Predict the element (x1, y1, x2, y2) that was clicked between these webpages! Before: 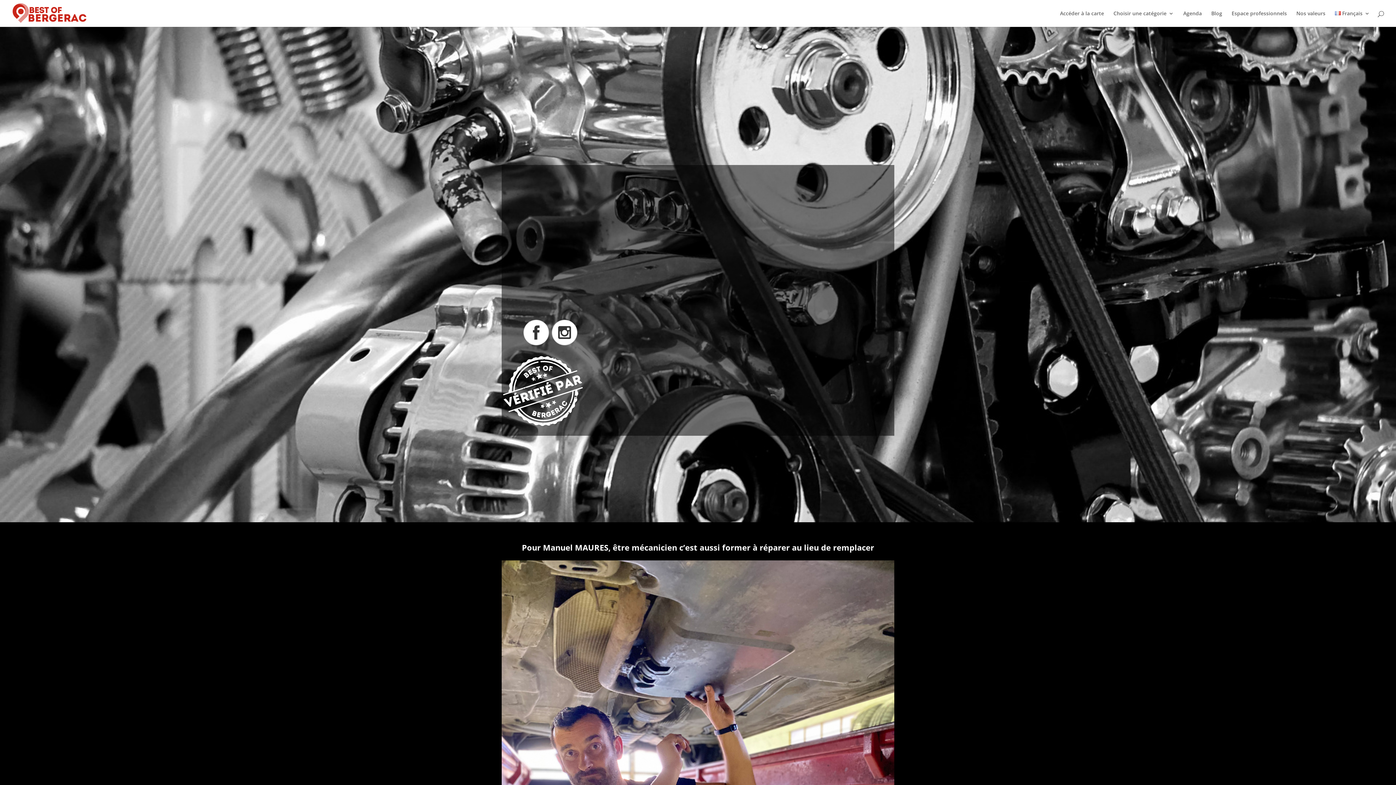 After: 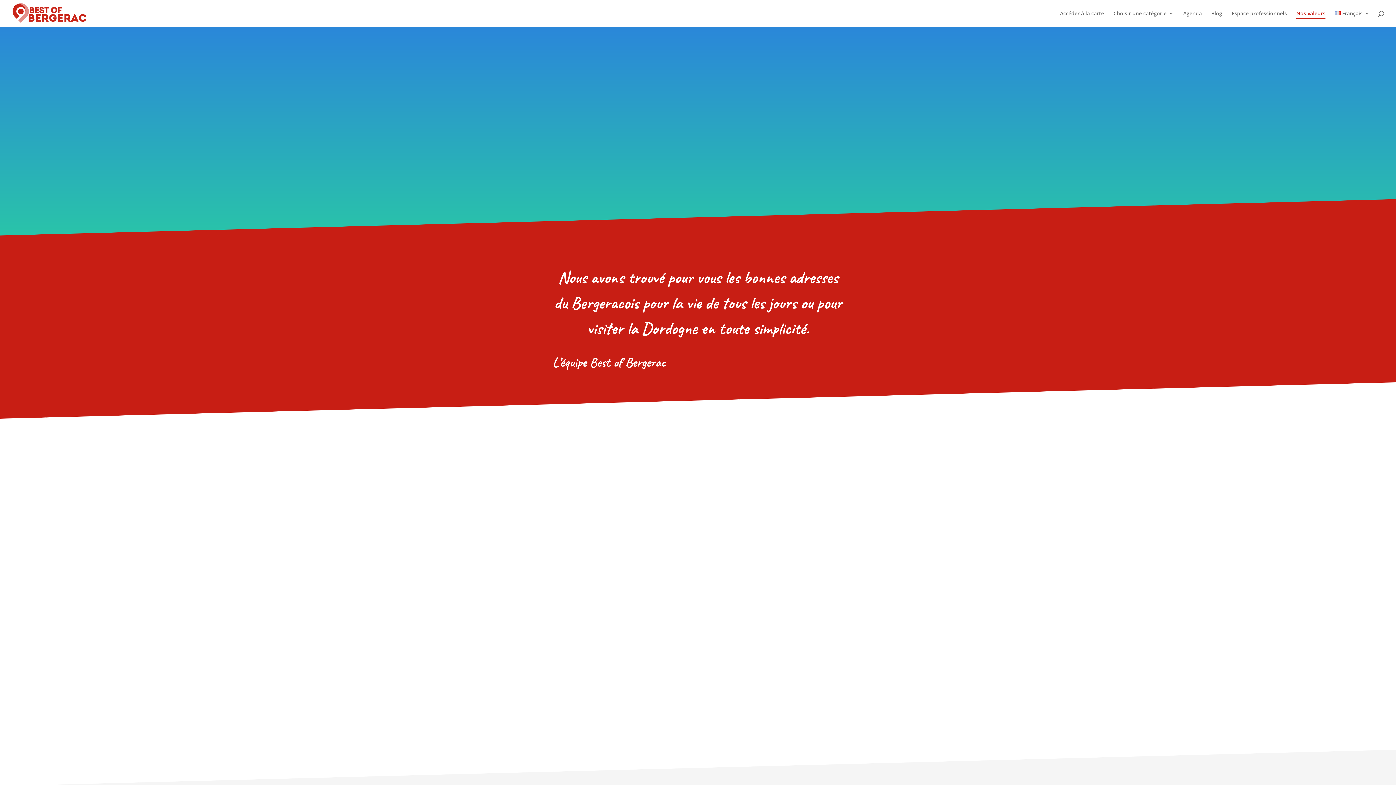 Action: label: Nos valeurs bbox: (1296, 10, 1325, 26)